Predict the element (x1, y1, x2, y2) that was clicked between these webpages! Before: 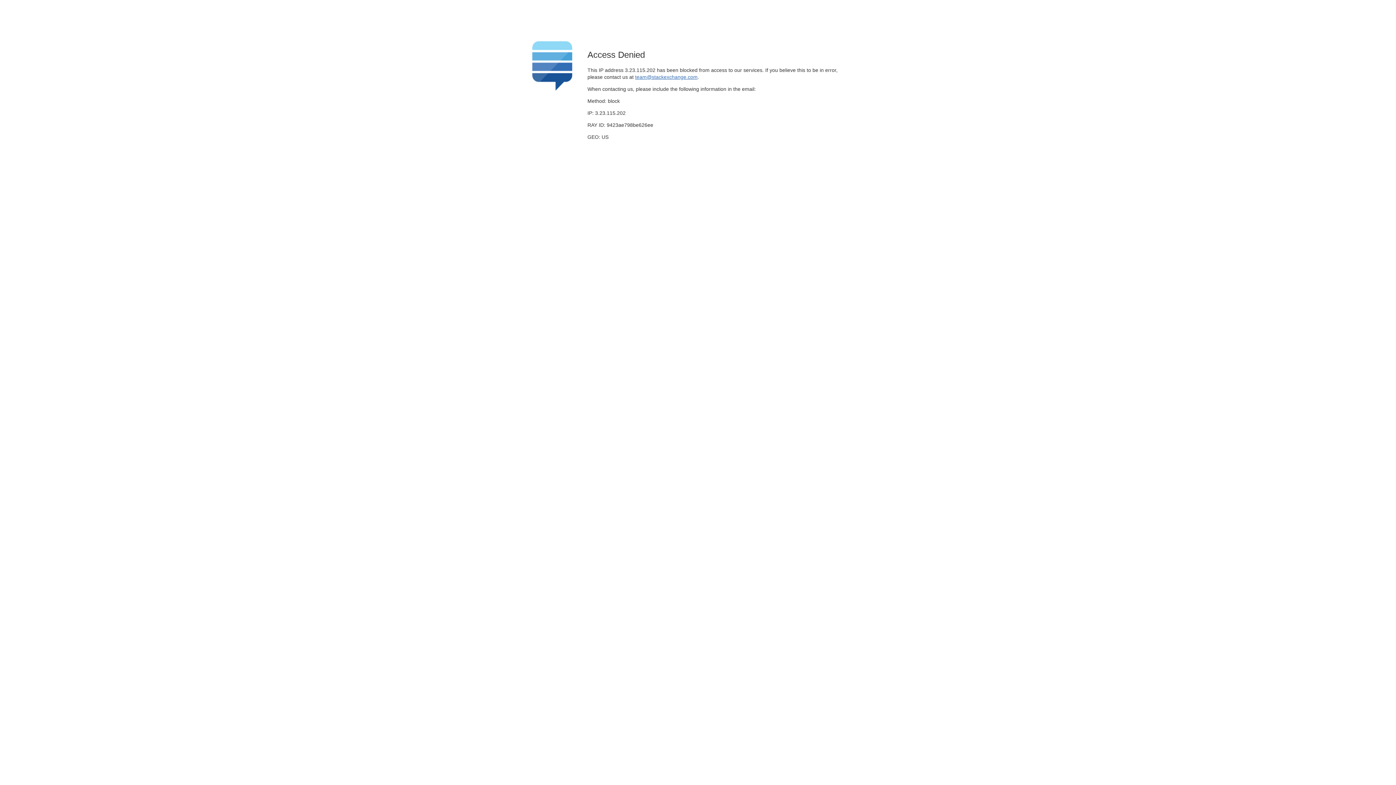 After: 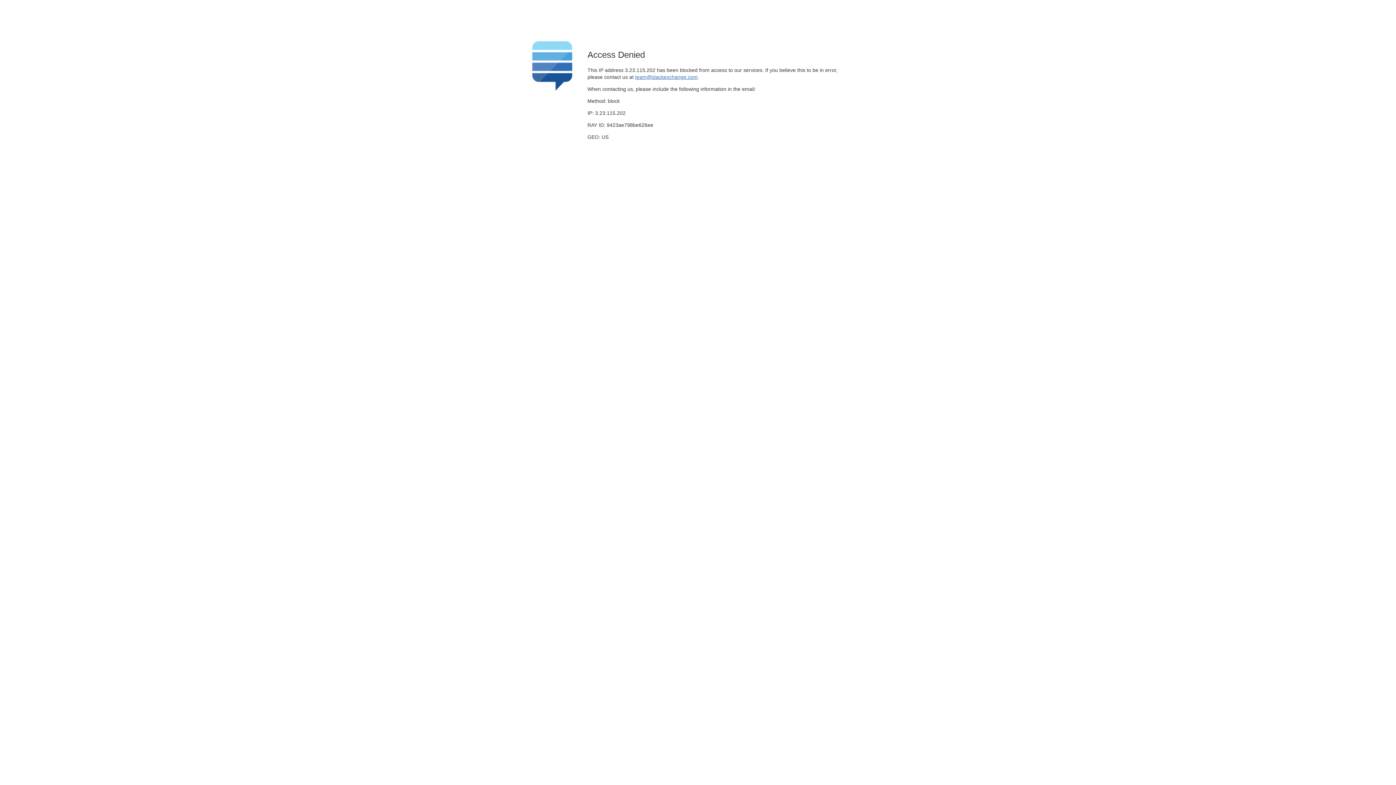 Action: label: team@stackexchange.com bbox: (635, 74, 697, 79)